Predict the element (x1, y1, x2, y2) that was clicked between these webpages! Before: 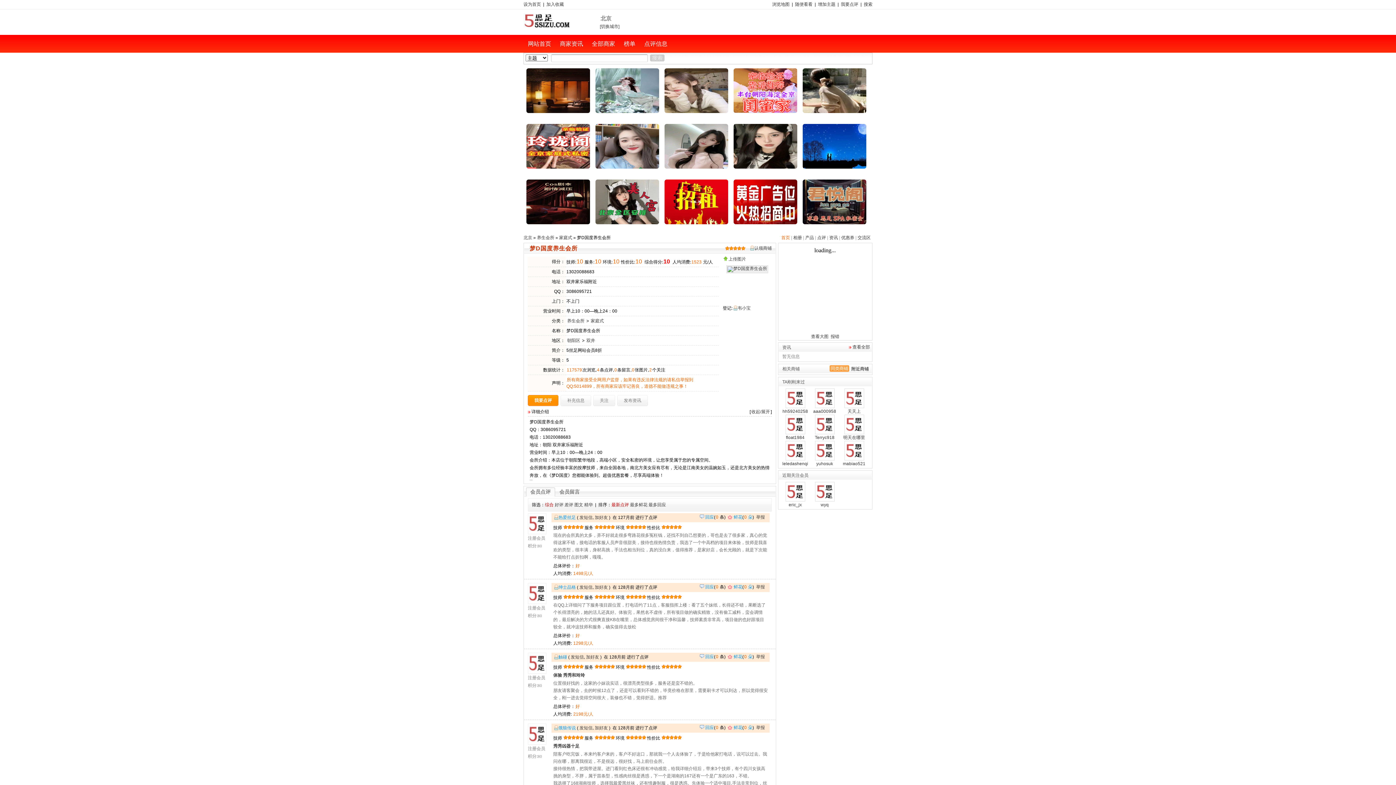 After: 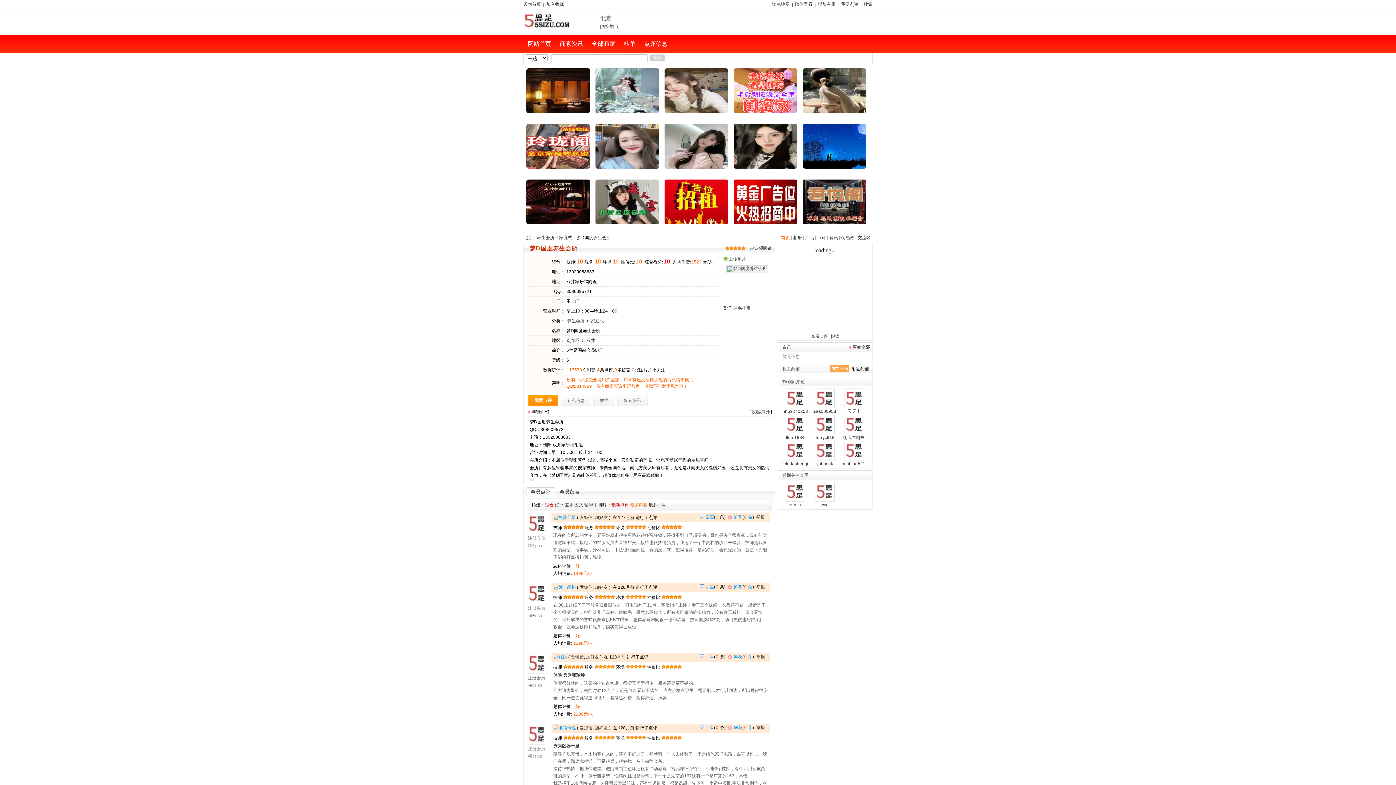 Action: label: 最多鲜花 bbox: (630, 502, 647, 507)